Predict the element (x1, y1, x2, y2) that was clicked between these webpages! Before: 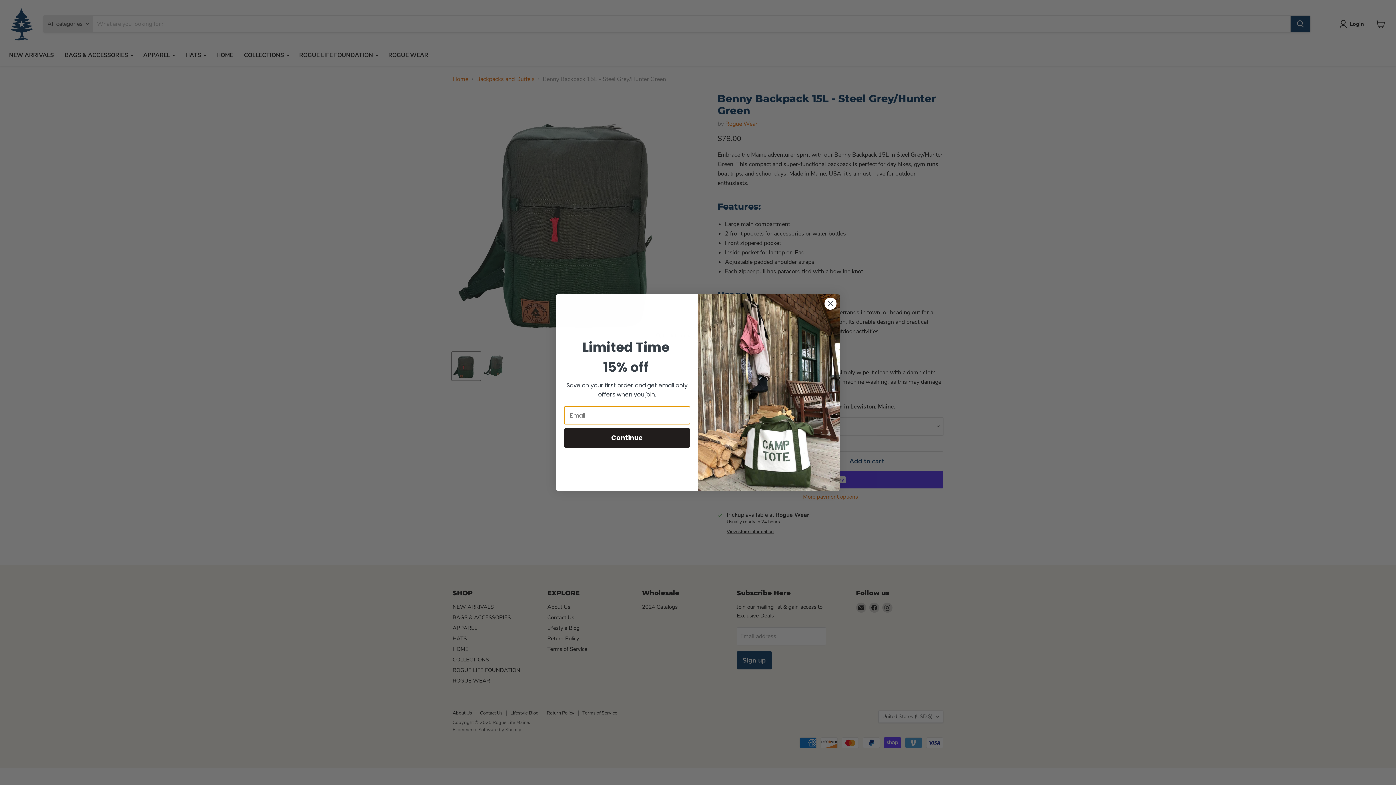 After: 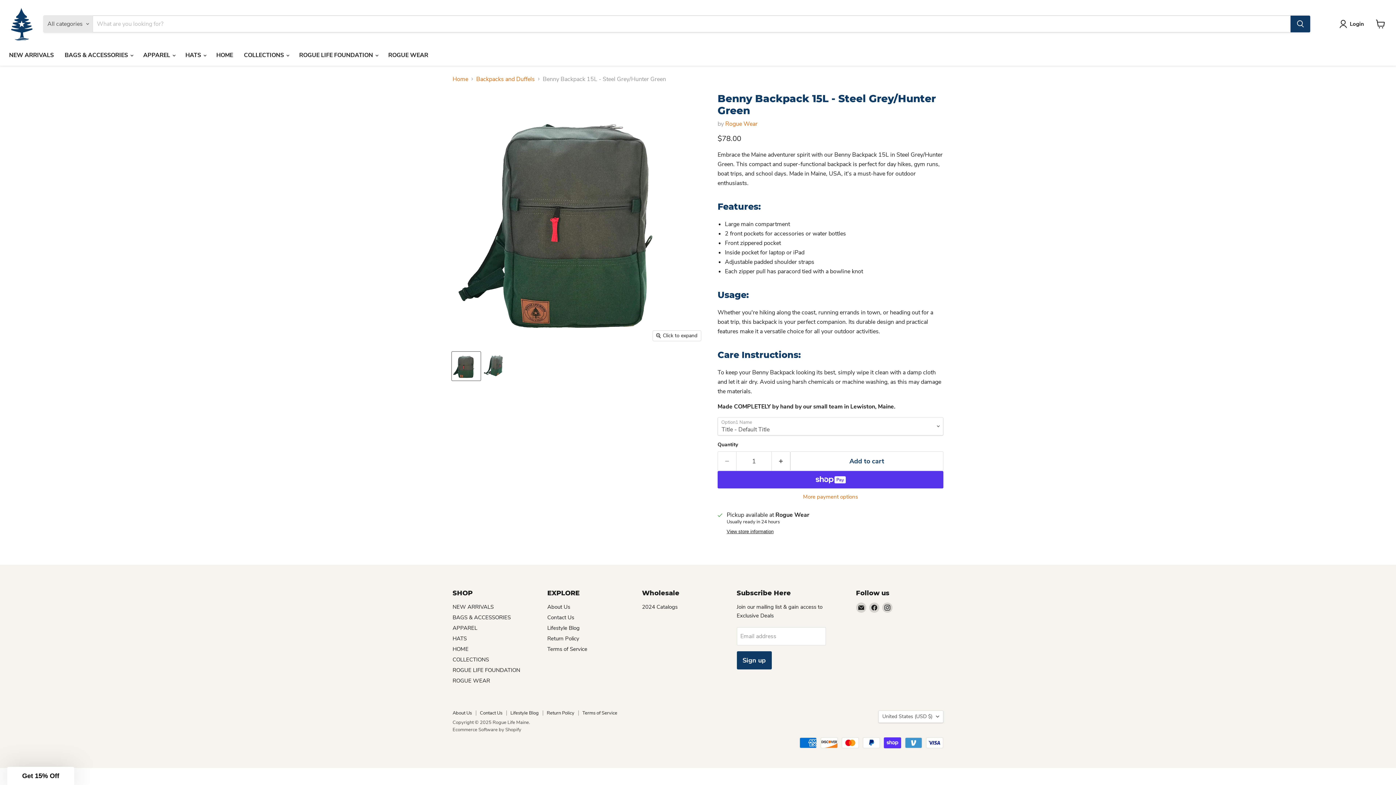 Action: label: Close dialog bbox: (824, 297, 837, 310)